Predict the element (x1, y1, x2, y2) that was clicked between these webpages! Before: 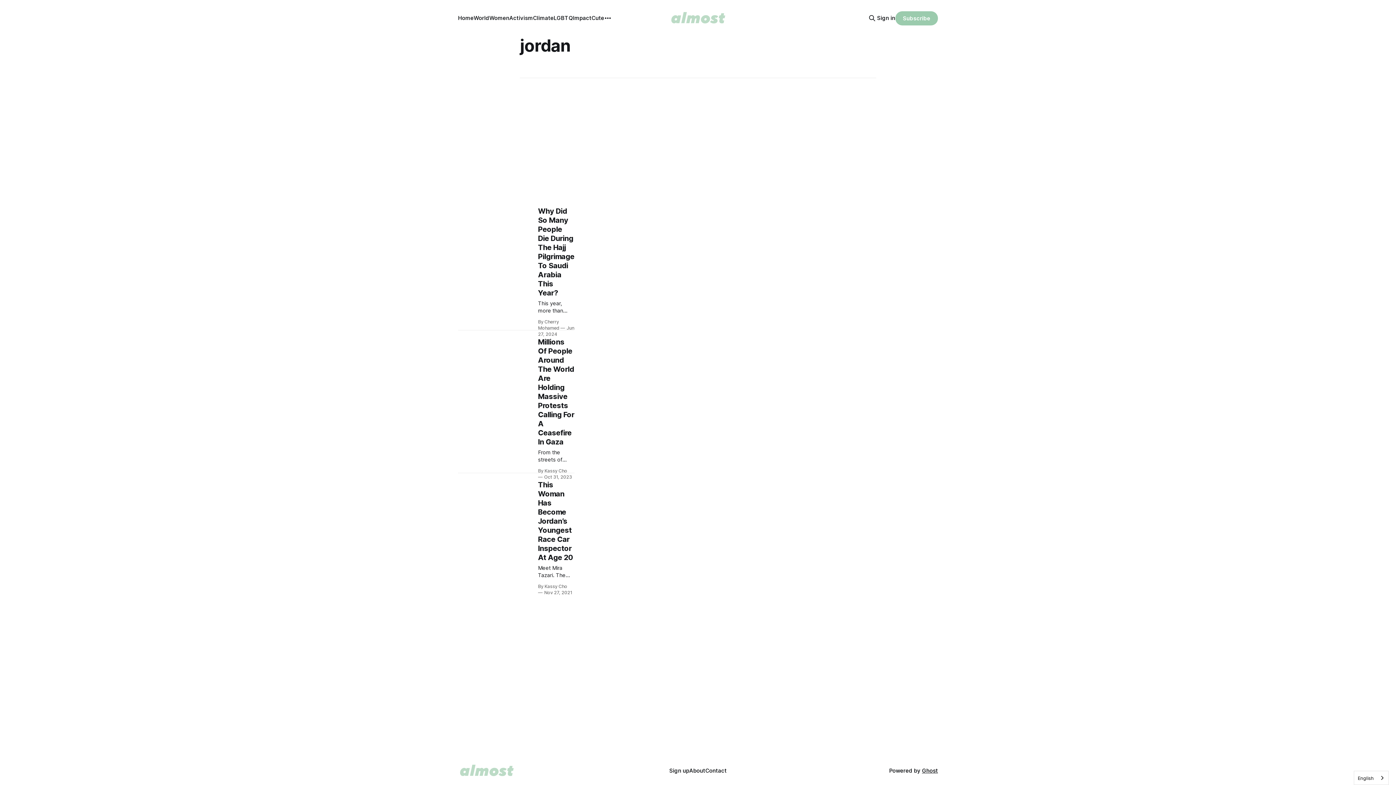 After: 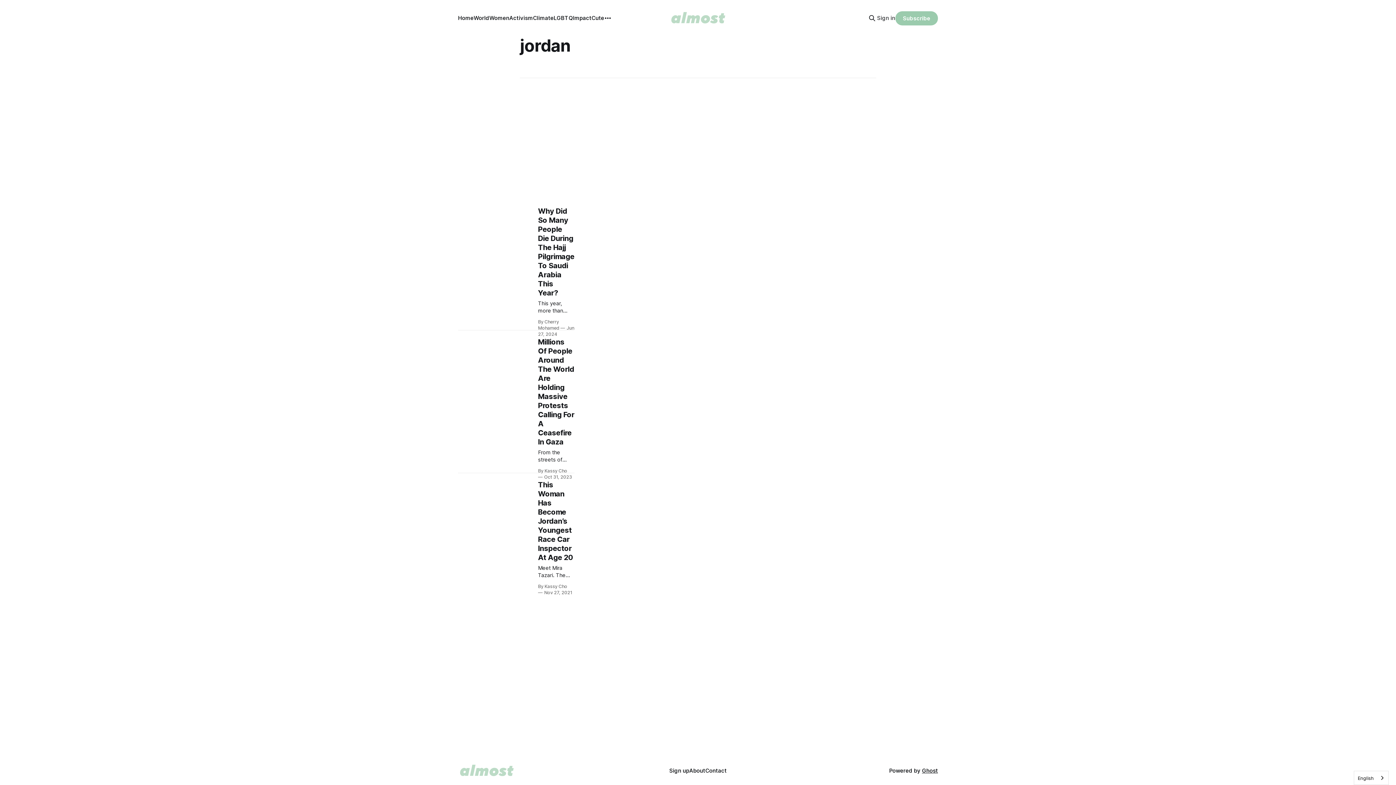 Action: bbox: (877, 13, 895, 22) label: Sign in